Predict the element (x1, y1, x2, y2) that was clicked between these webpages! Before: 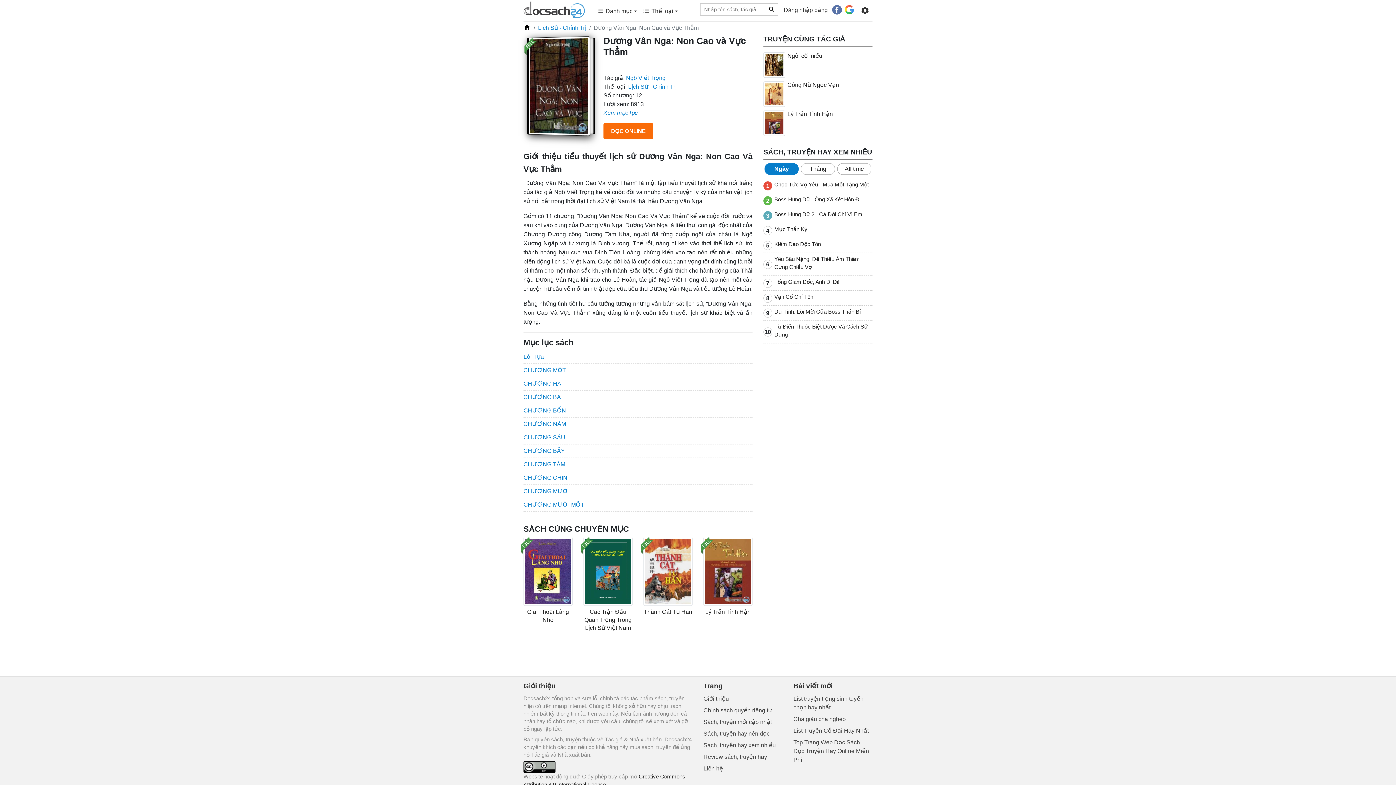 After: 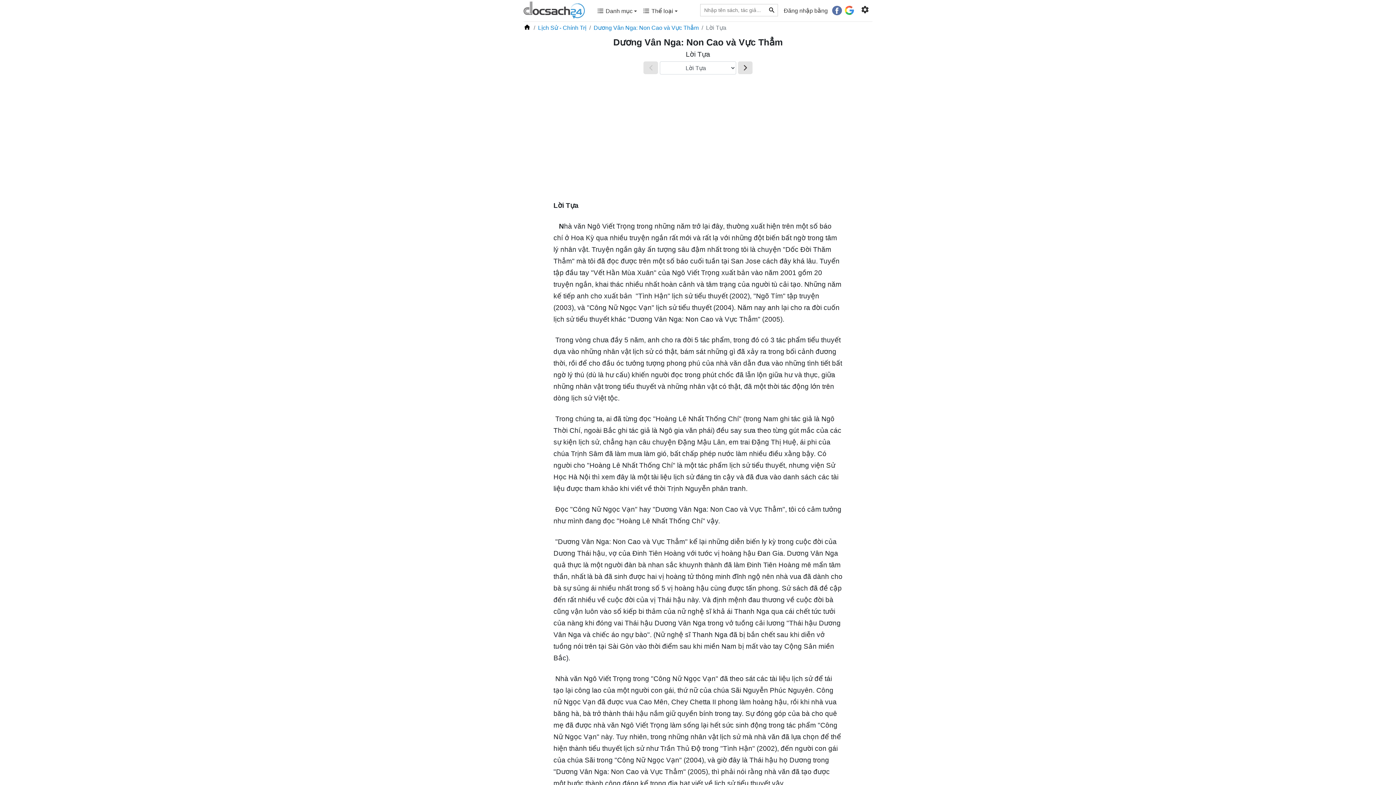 Action: bbox: (603, 123, 653, 139) label: ĐỌC ONLINE